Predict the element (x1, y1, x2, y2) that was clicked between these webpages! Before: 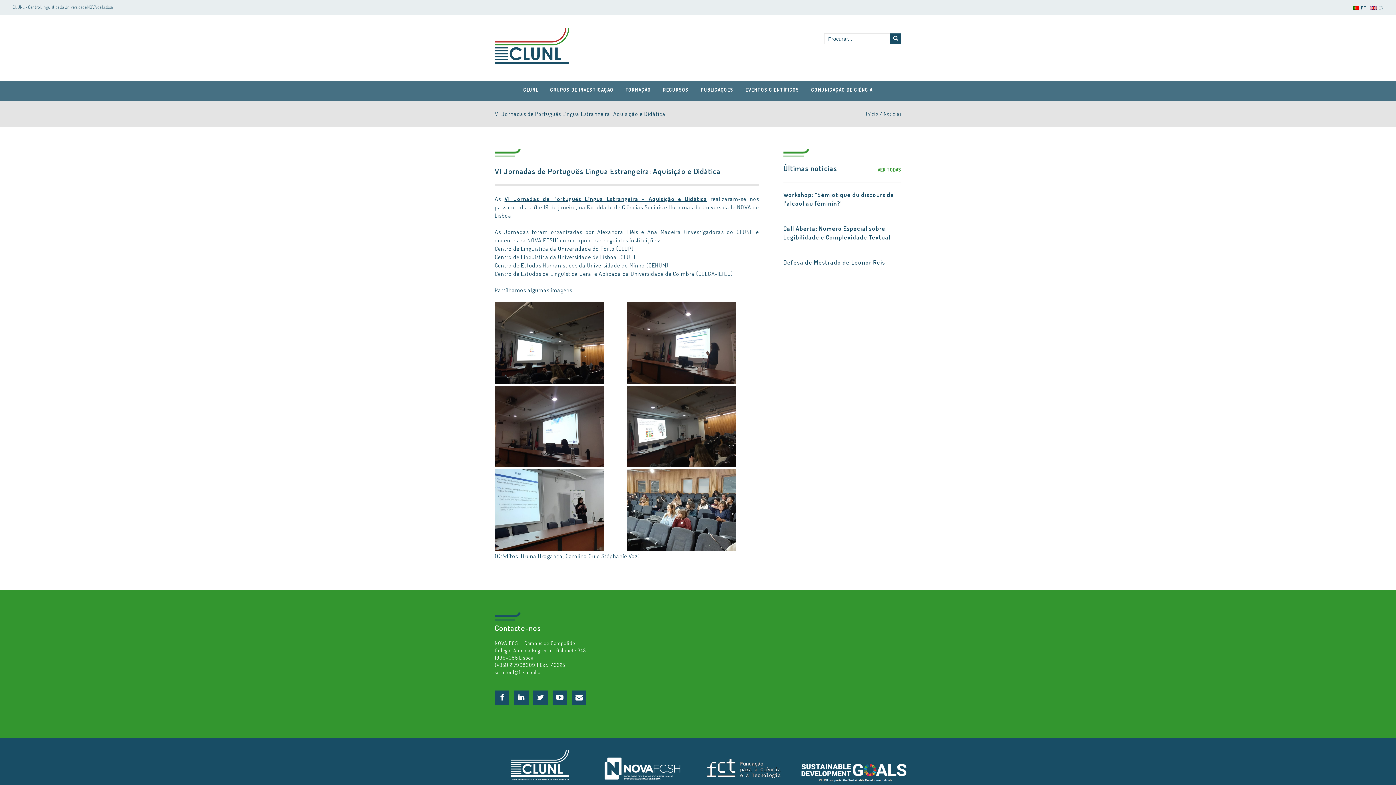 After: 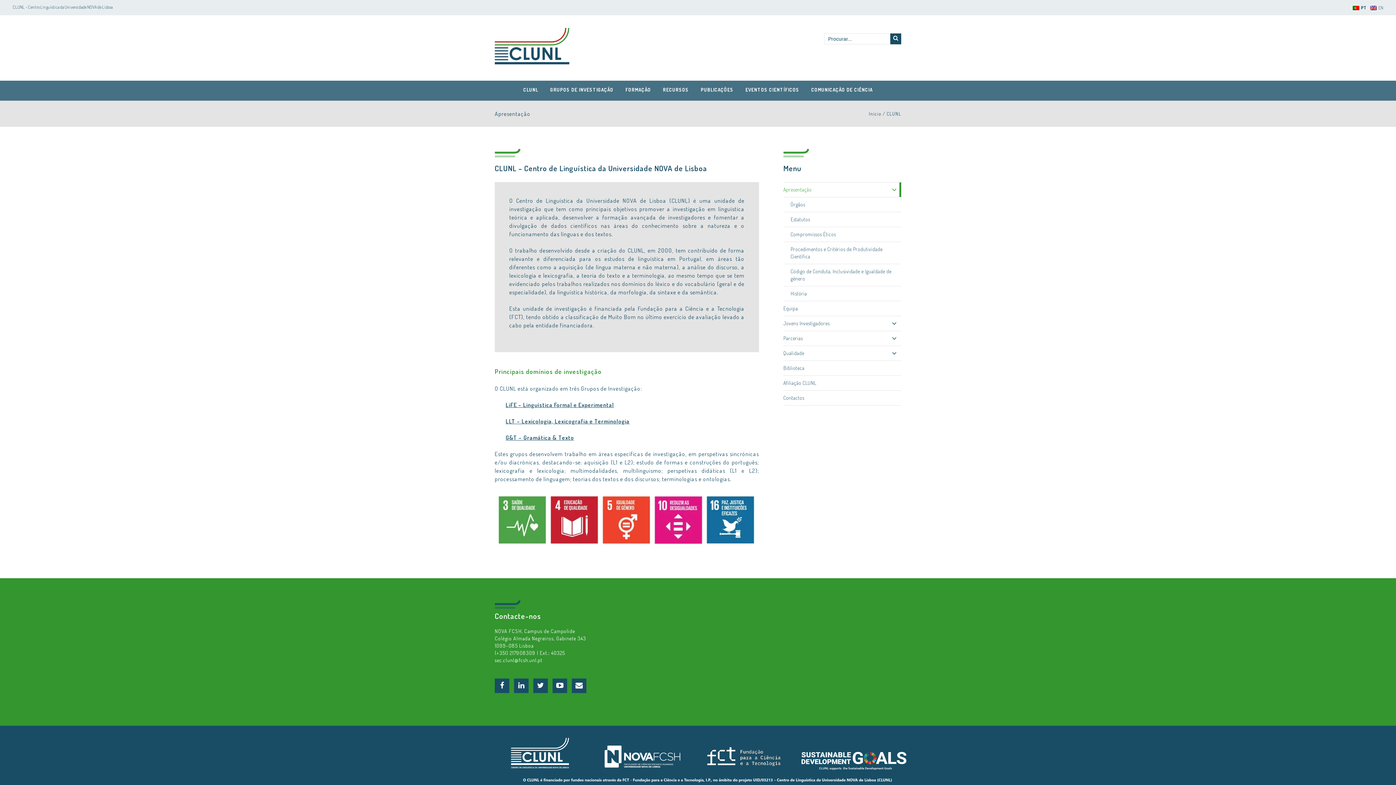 Action: bbox: (523, 80, 538, 100) label: CLUNL